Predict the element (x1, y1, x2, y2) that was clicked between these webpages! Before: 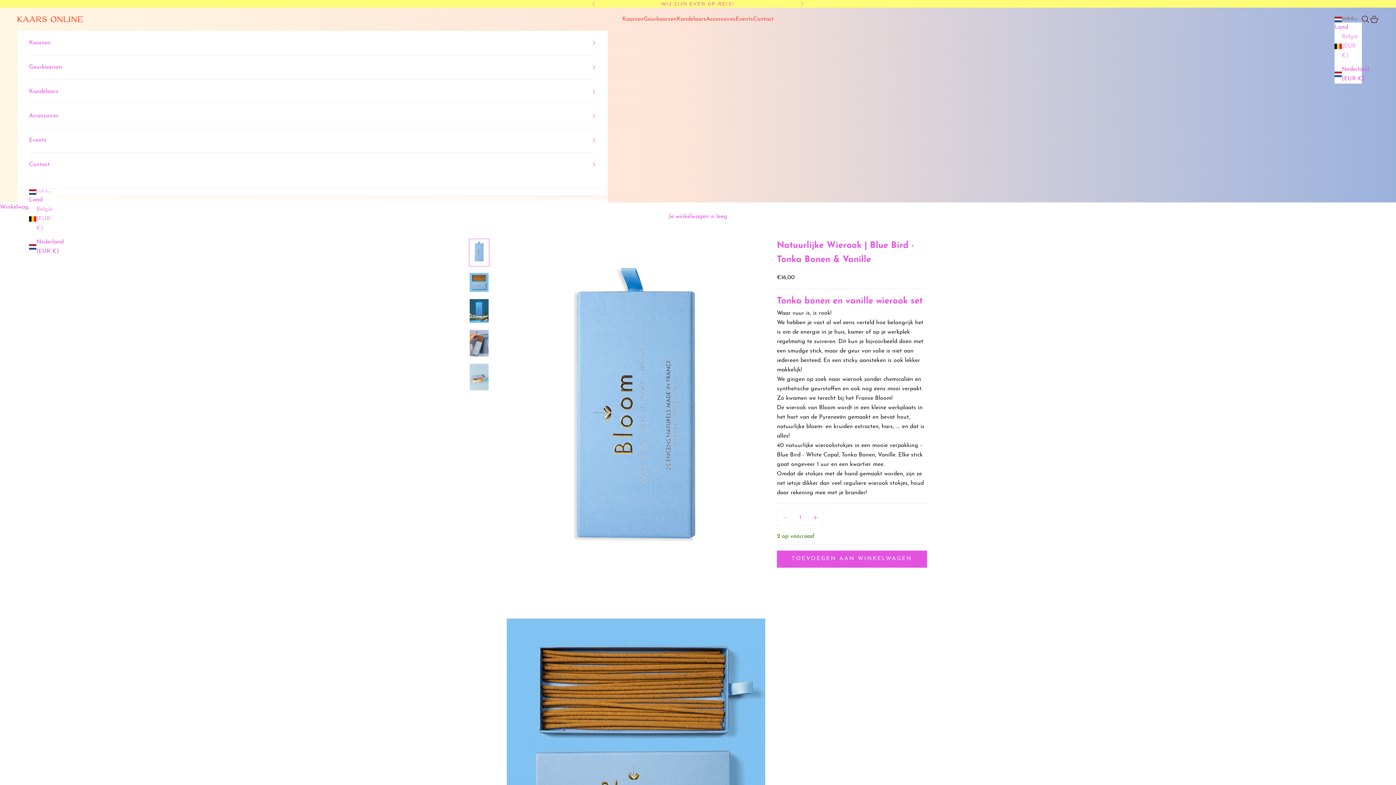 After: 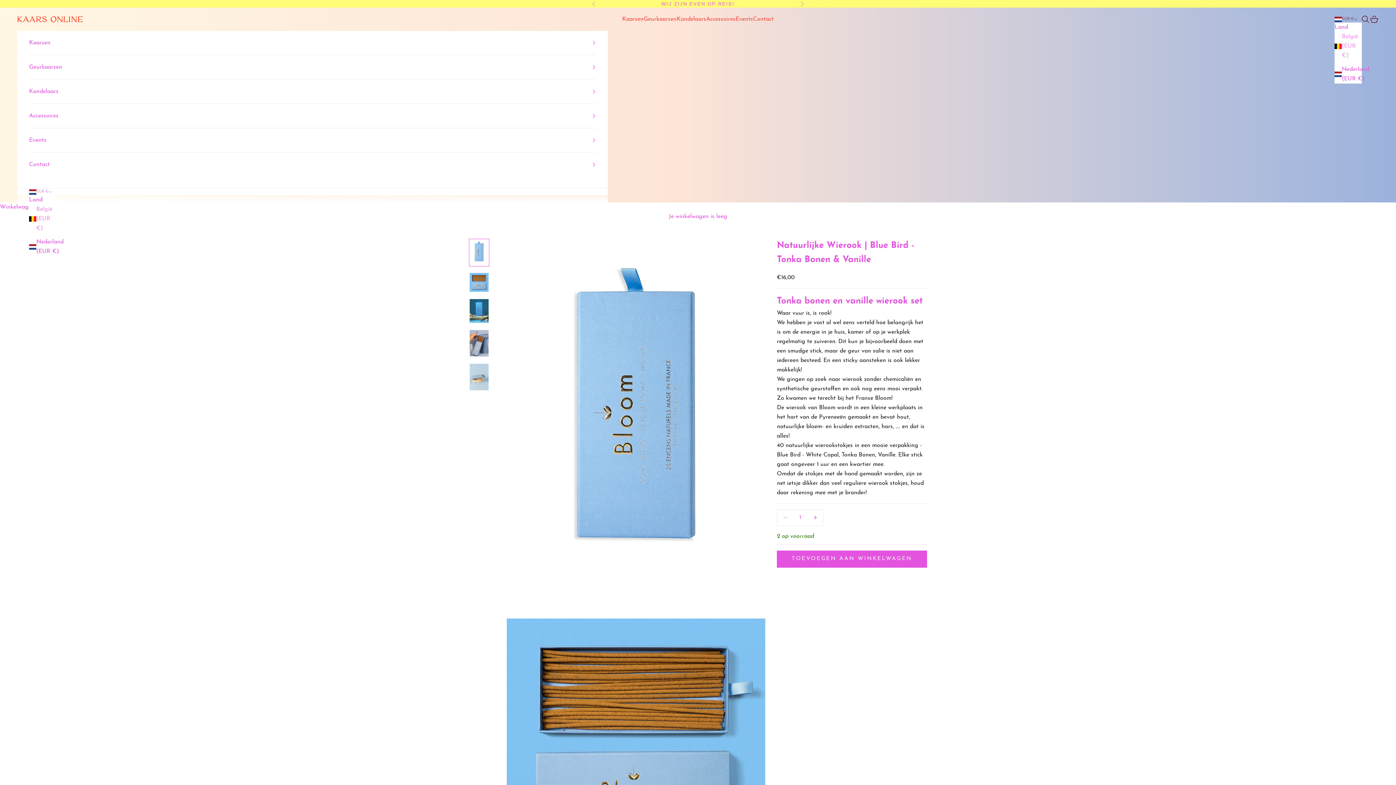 Action: label: Nederland (EUR €) bbox: (29, 237, 56, 256)